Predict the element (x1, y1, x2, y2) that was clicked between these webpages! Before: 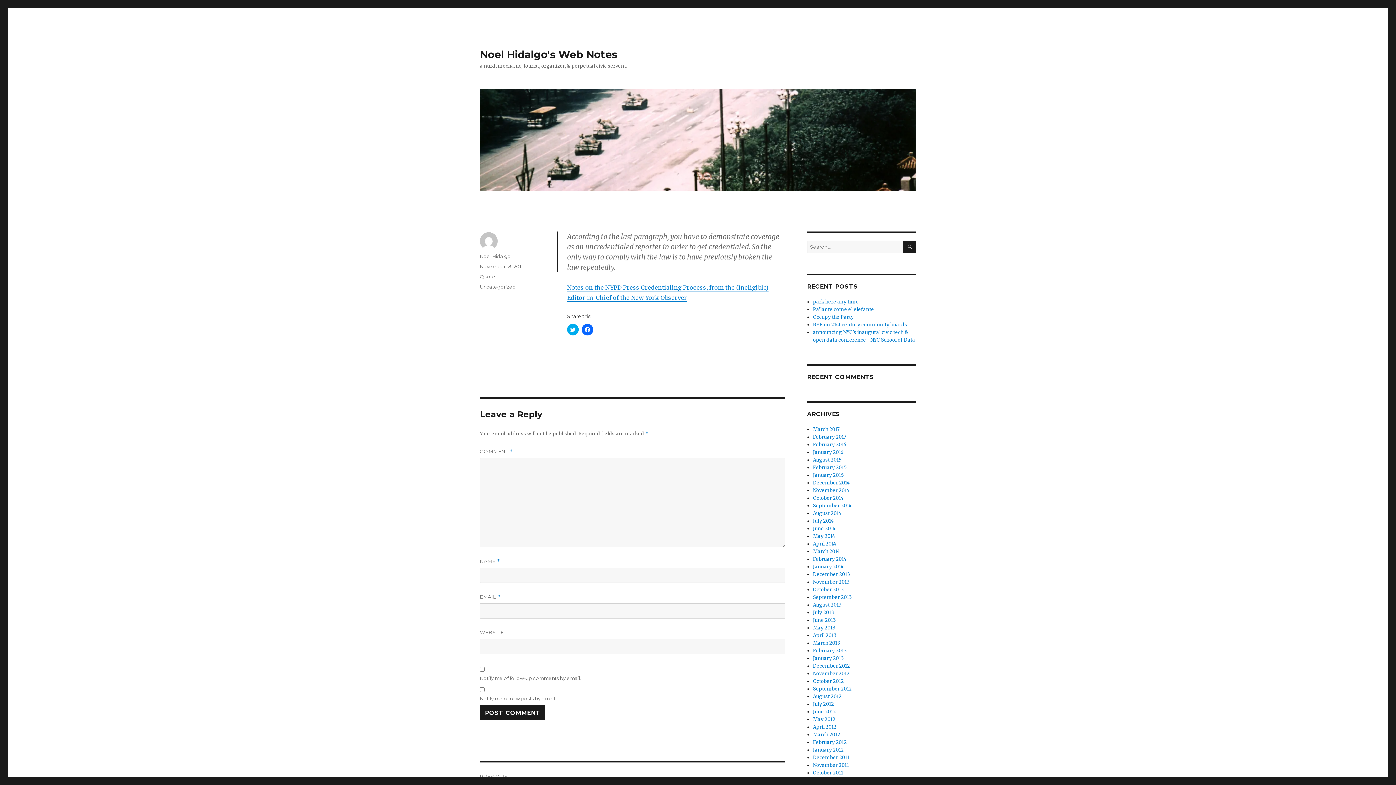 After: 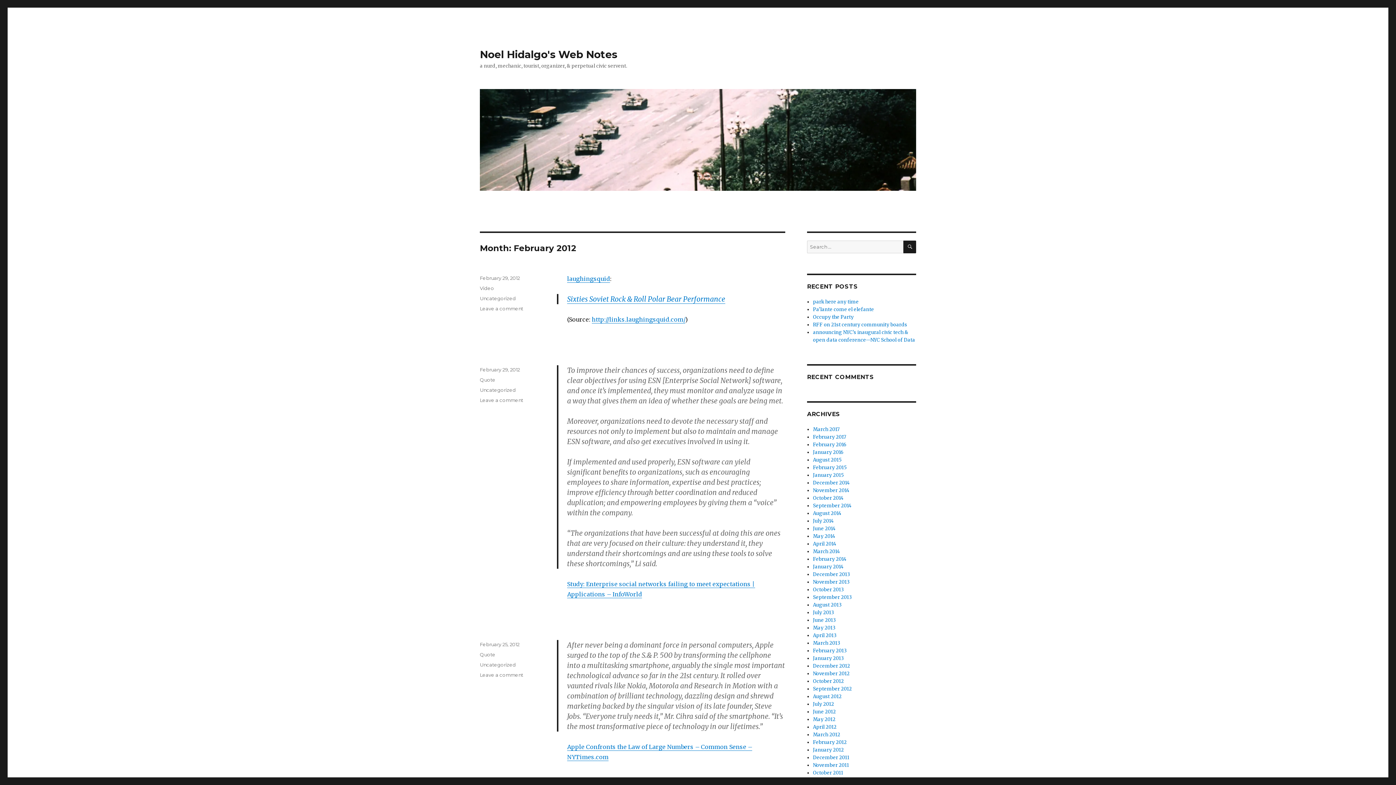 Action: label: February 2012 bbox: (813, 739, 847, 745)